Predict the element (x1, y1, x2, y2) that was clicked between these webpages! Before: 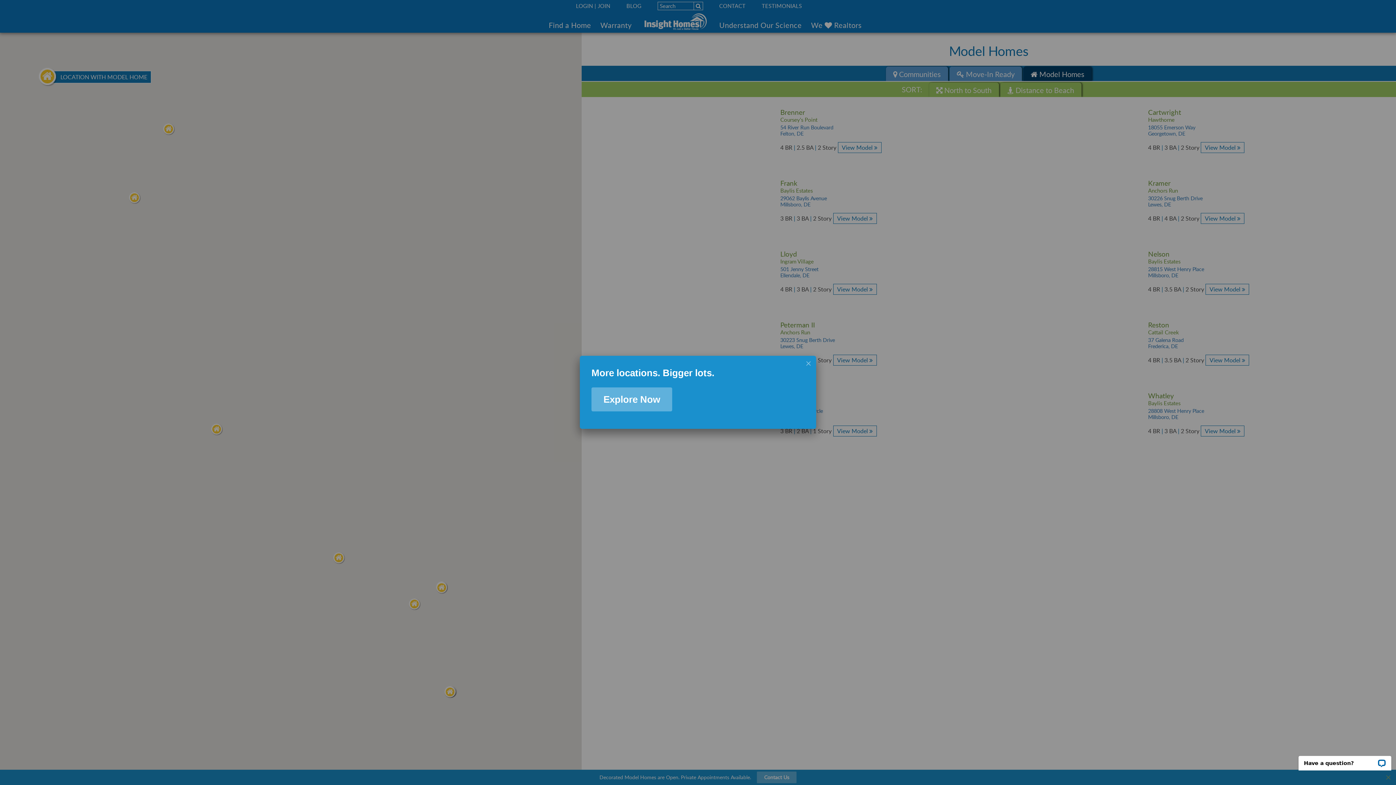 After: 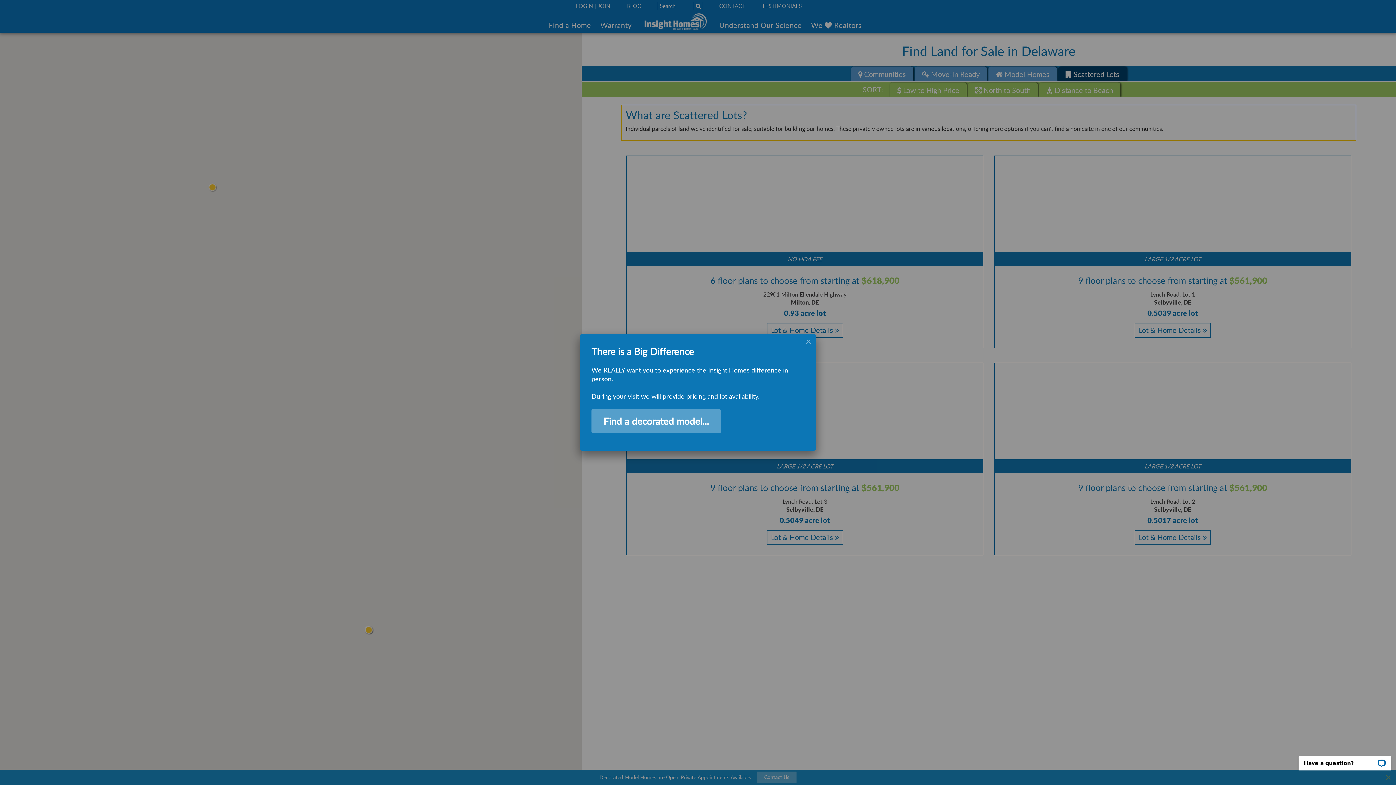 Action: bbox: (591, 387, 672, 411) label: Explore Now